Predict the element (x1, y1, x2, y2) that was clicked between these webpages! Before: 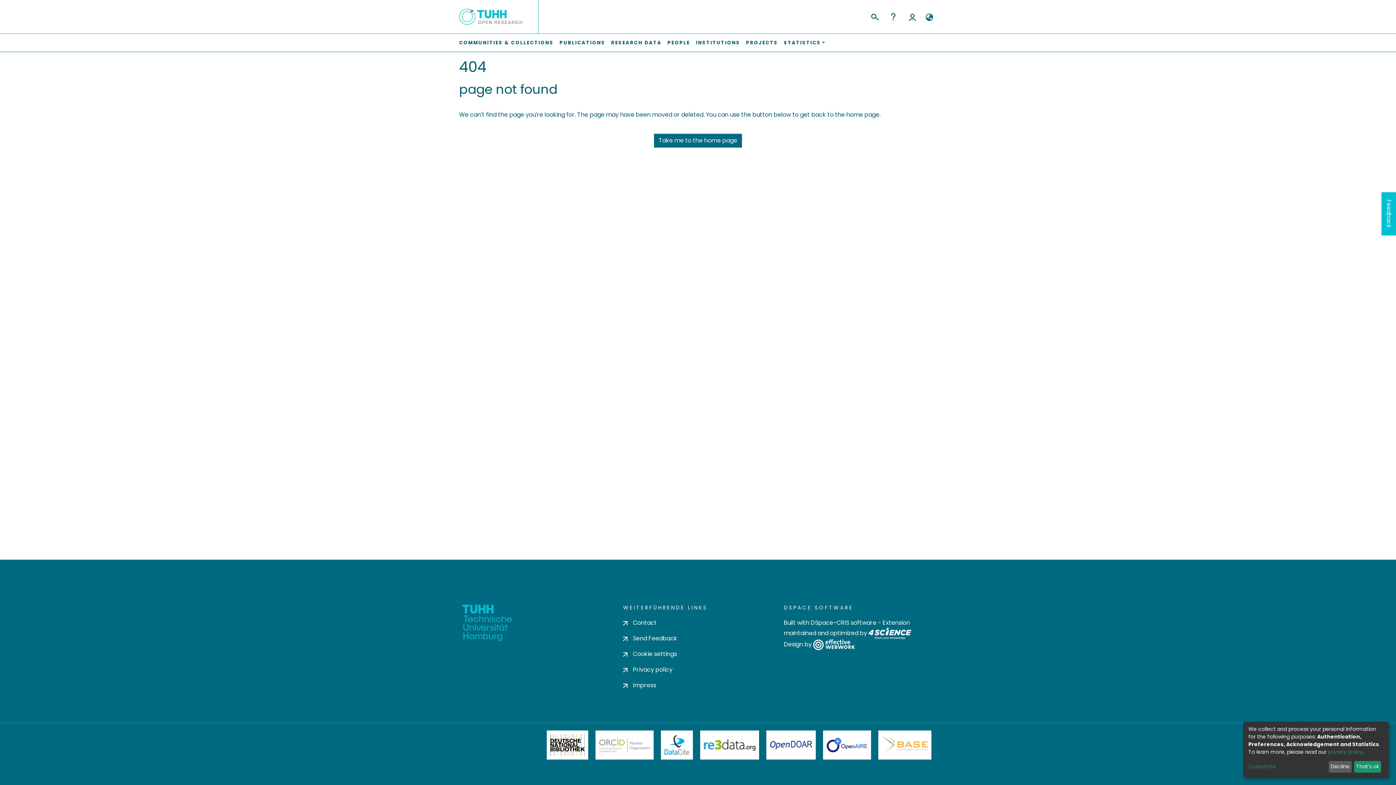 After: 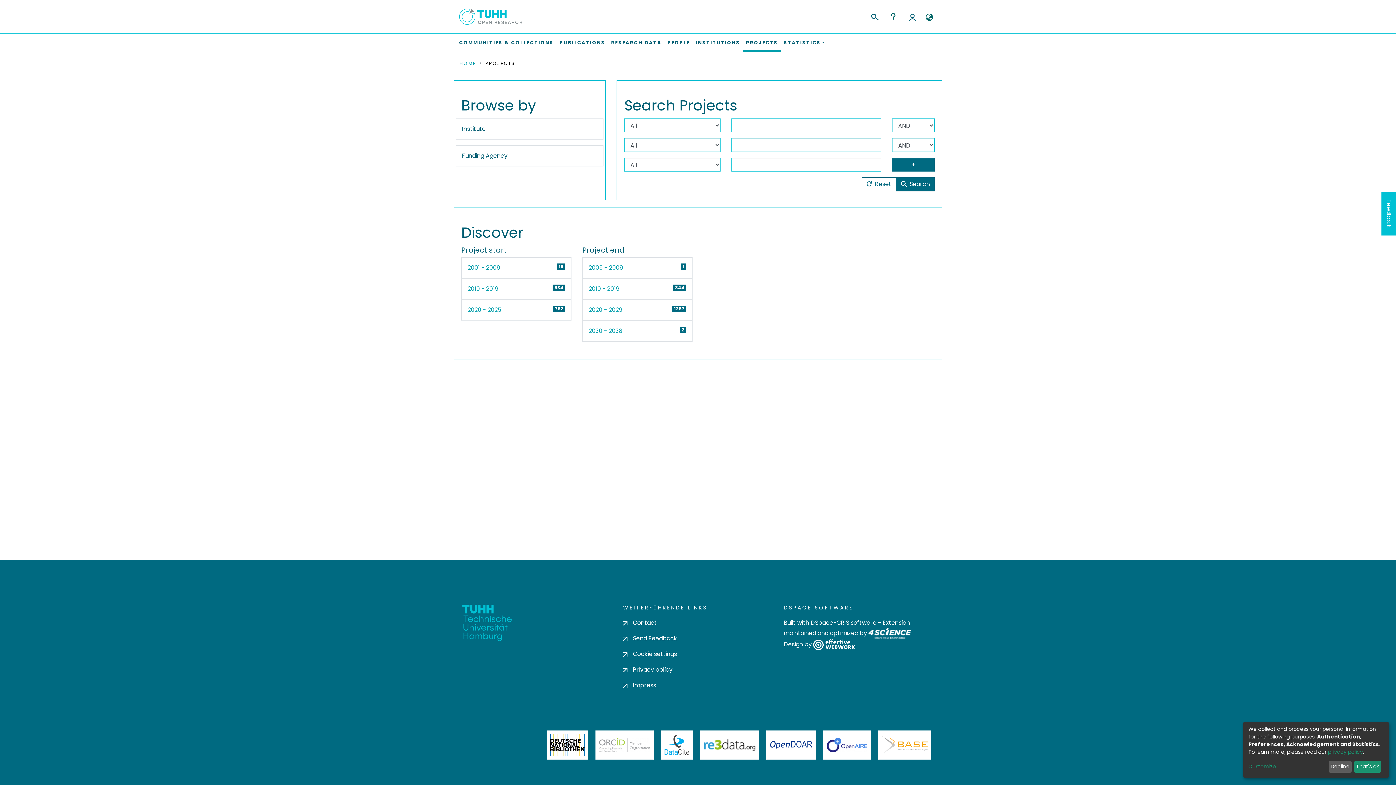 Action: bbox: (743, 33, 781, 51) label: PROJECTS